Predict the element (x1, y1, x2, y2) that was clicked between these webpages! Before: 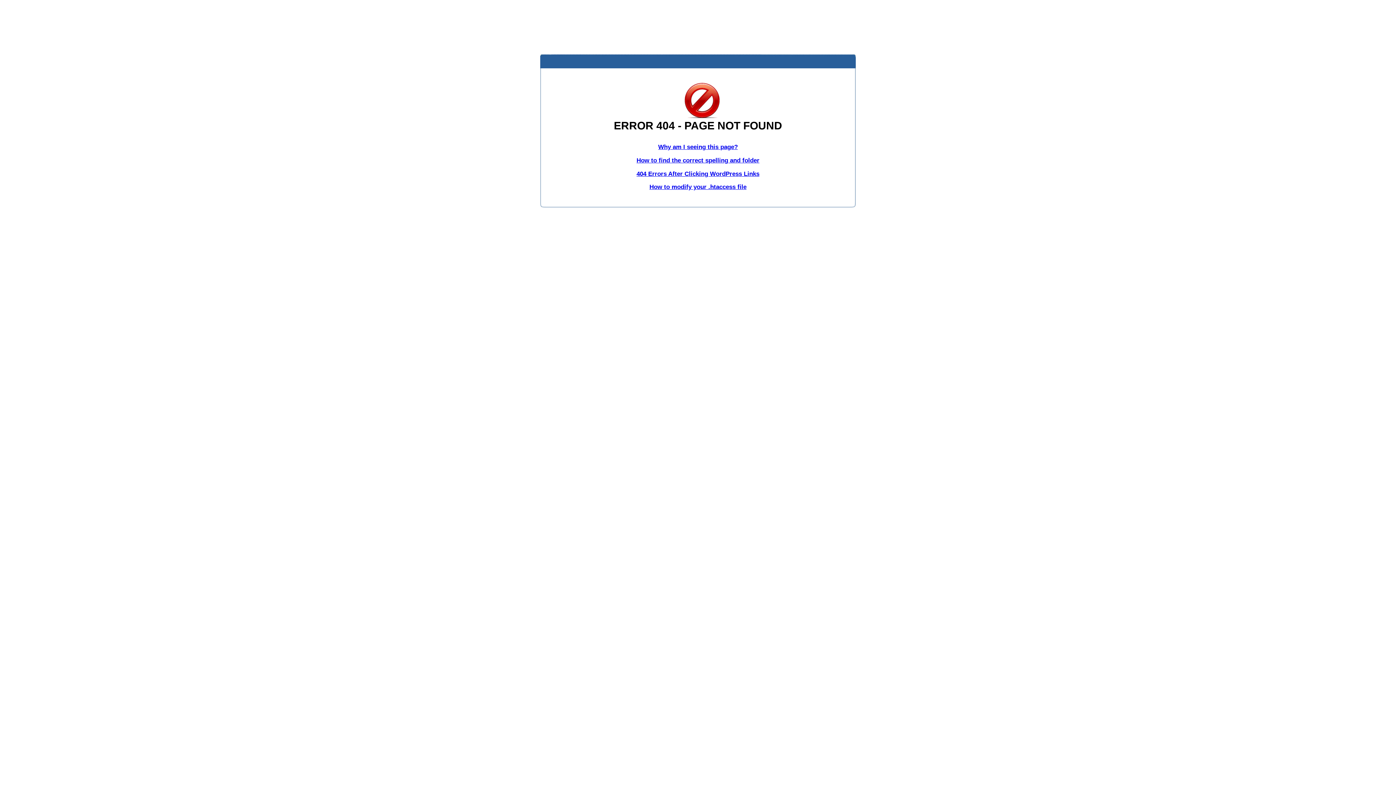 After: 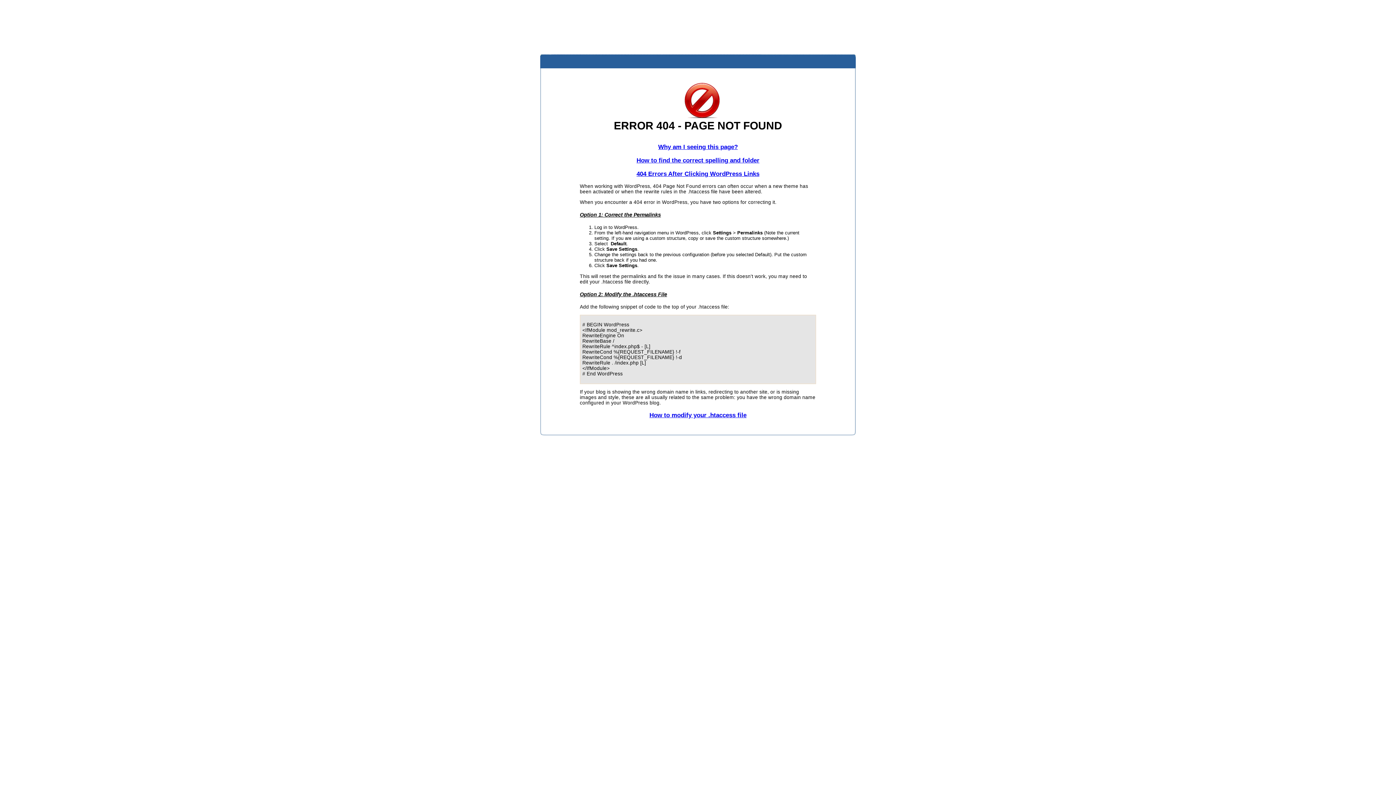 Action: label: 404 Errors After Clicking WordPress Links bbox: (636, 170, 759, 177)